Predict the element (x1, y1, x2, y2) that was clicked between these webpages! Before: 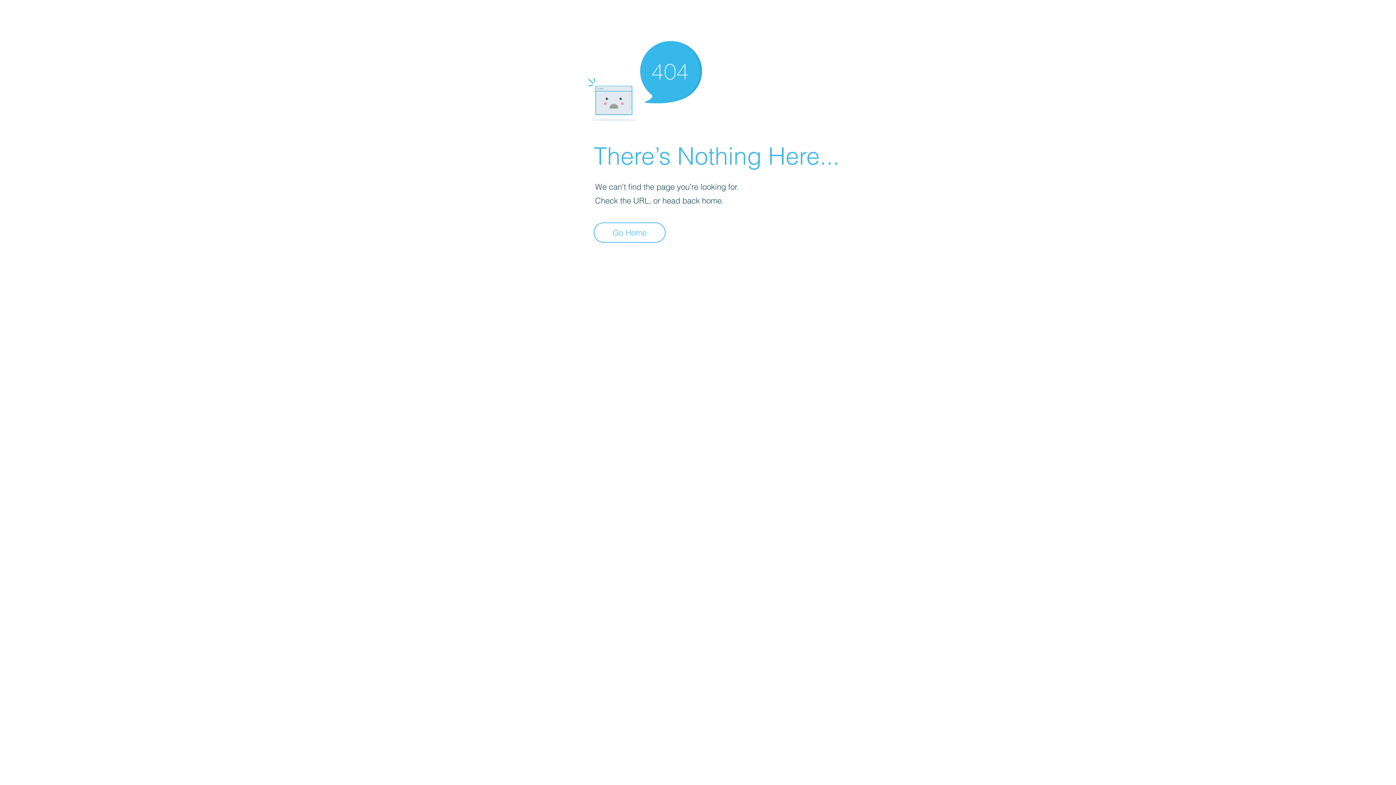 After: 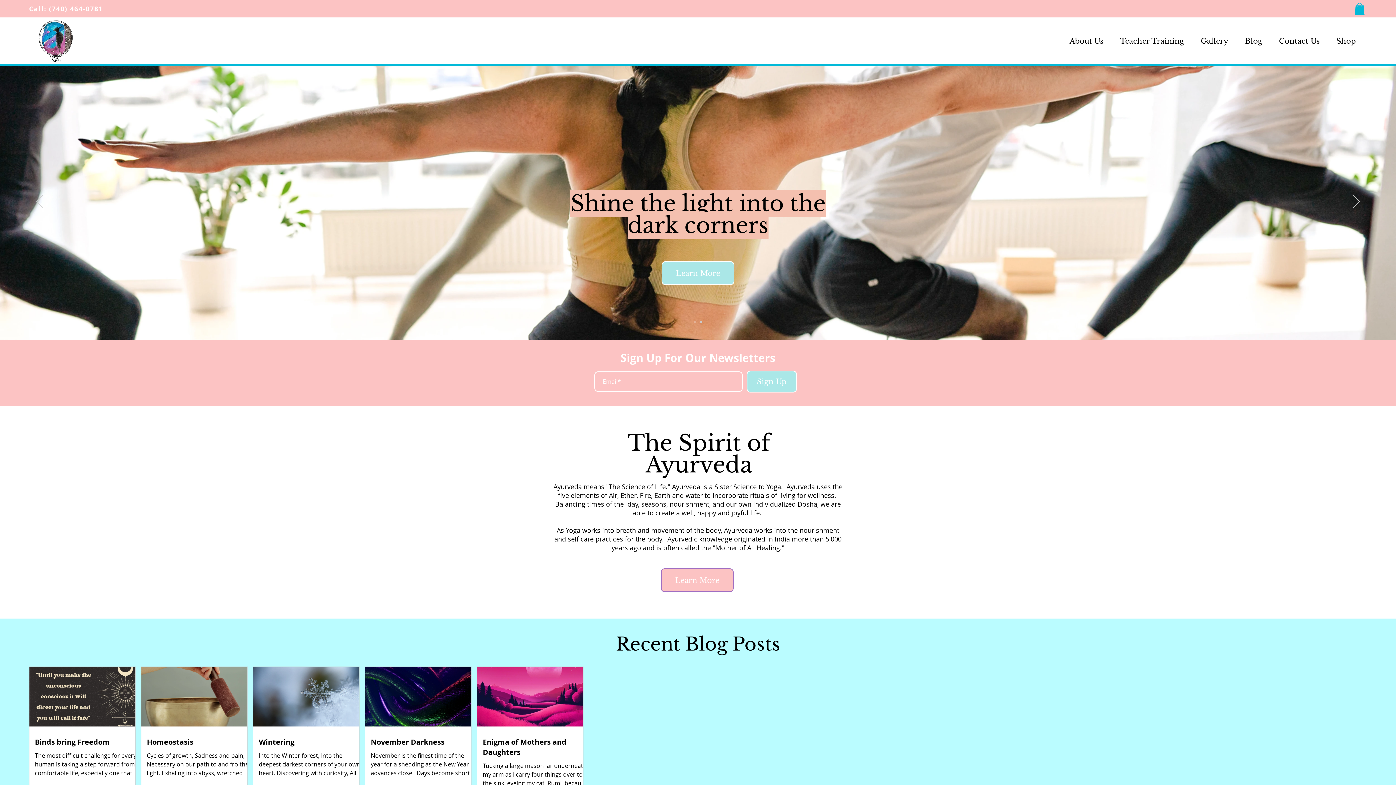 Action: bbox: (593, 222, 665, 242) label: Go Home